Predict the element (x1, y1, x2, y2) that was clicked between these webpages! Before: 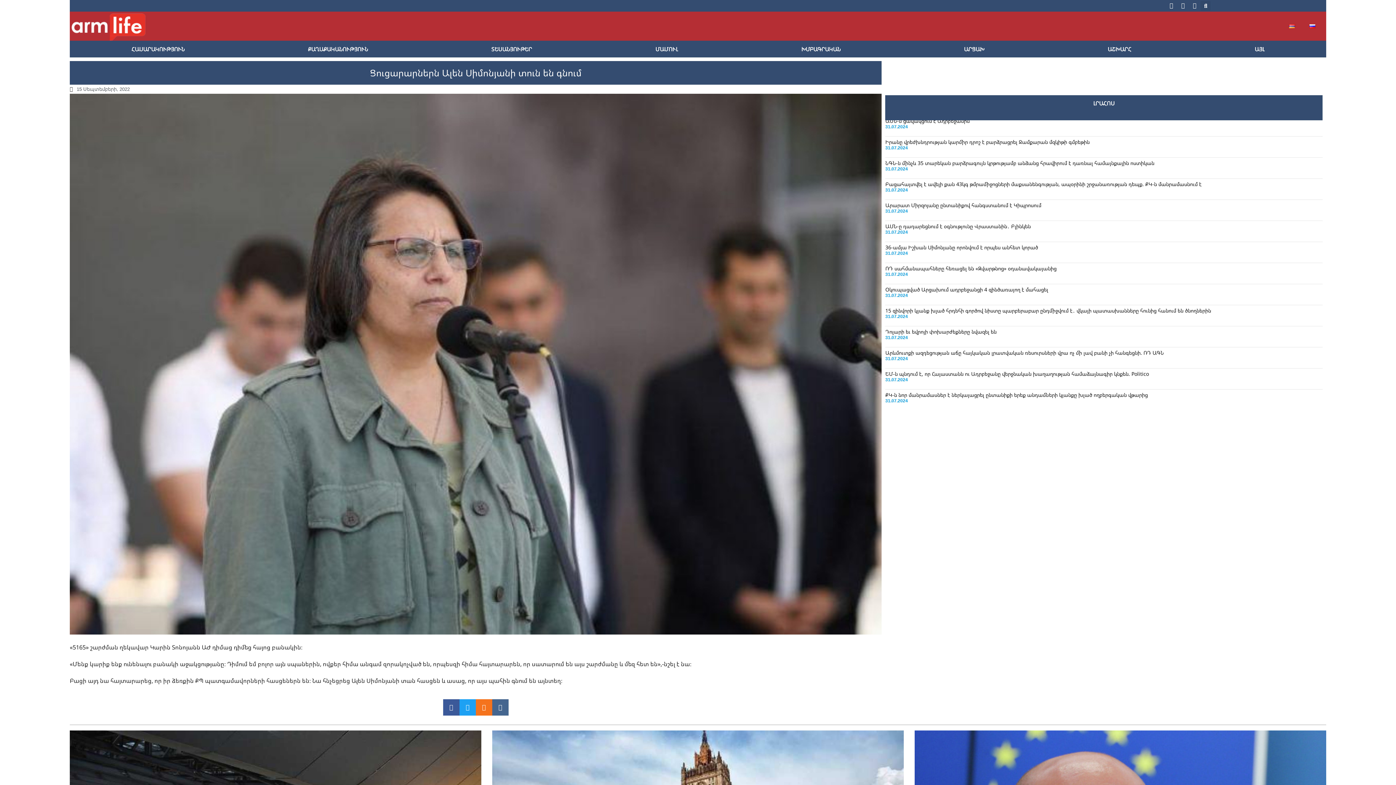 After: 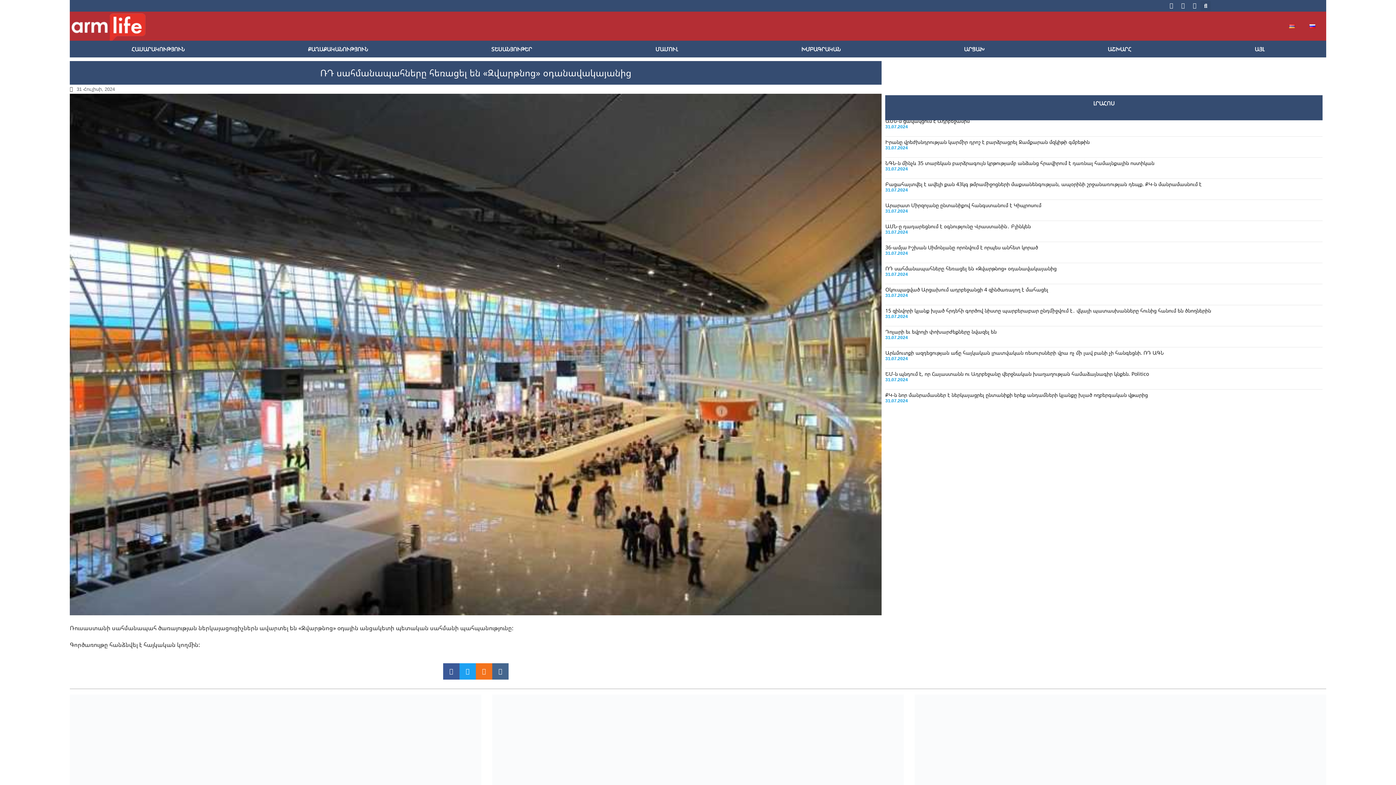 Action: bbox: (885, 265, 1056, 272) label: ՌԴ սահմանապահները հեռացել են «Զվարթնոց» օդանավակայանից